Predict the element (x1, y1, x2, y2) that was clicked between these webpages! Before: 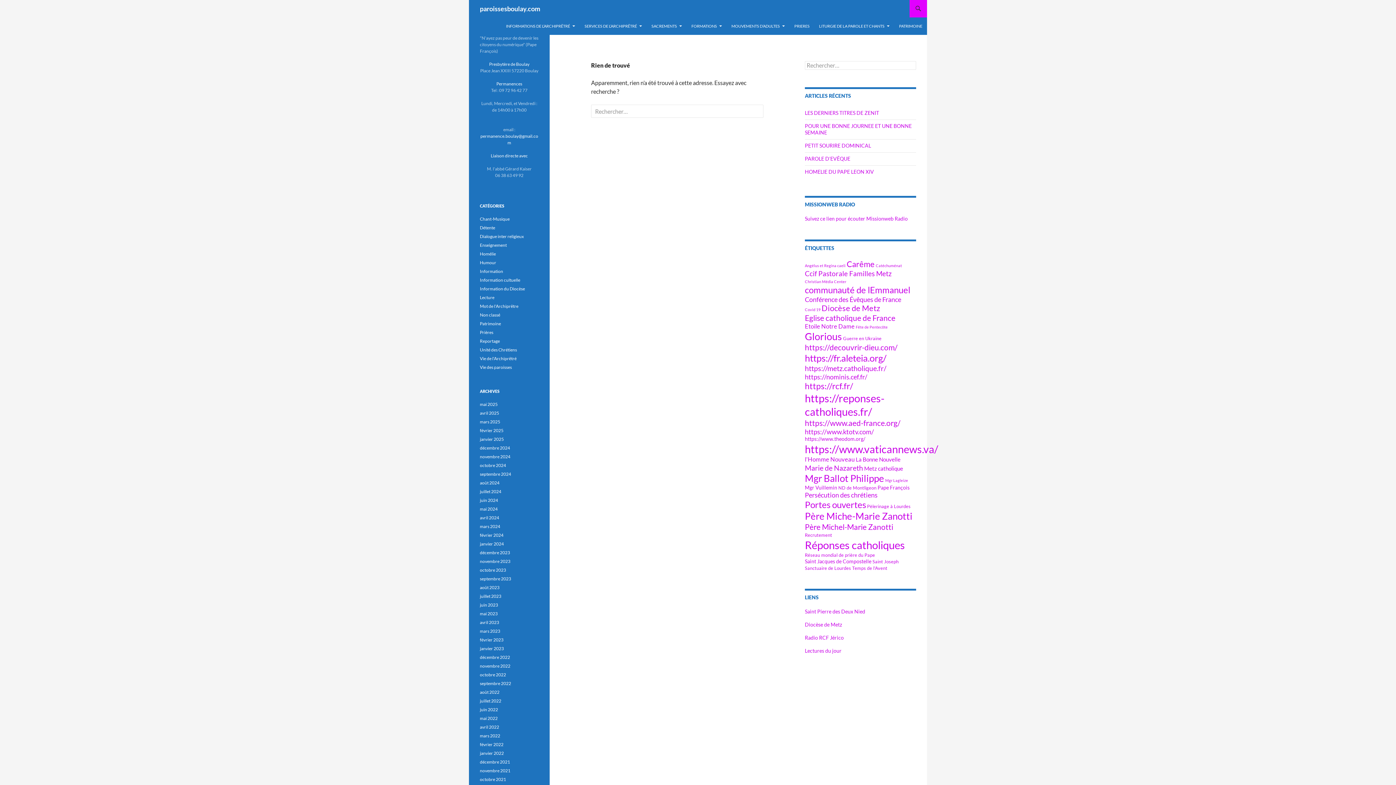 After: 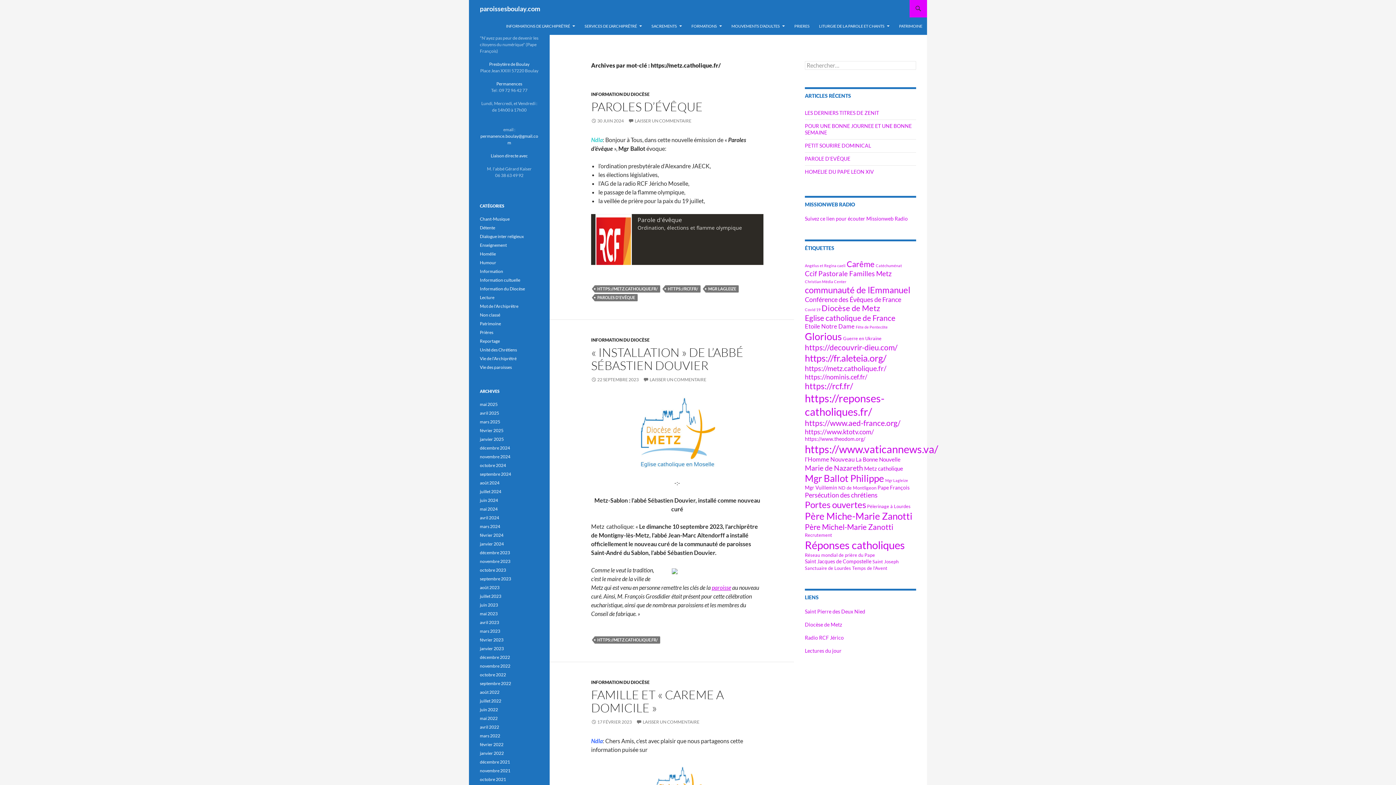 Action: label: https://metz.catholique.fr/ (12 éléments) bbox: (805, 364, 886, 372)